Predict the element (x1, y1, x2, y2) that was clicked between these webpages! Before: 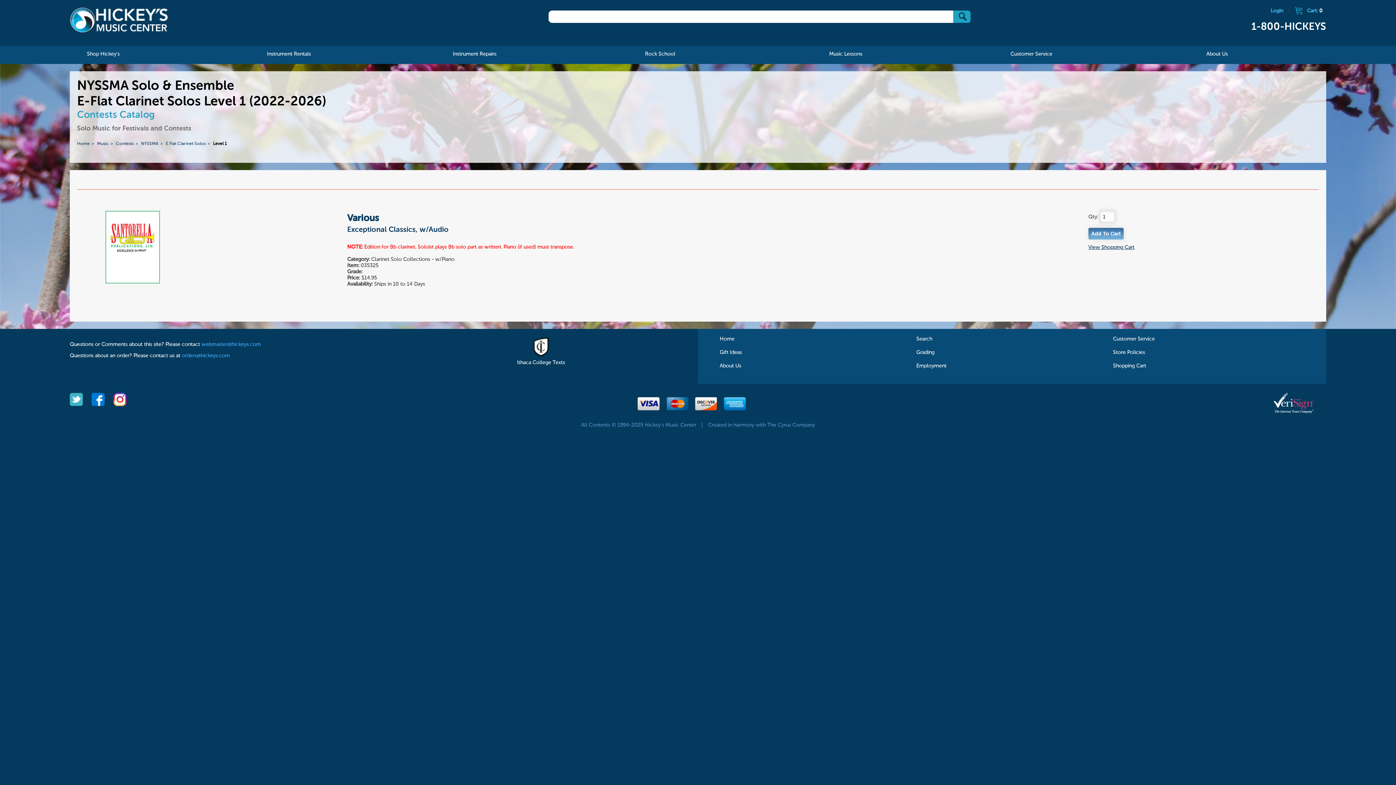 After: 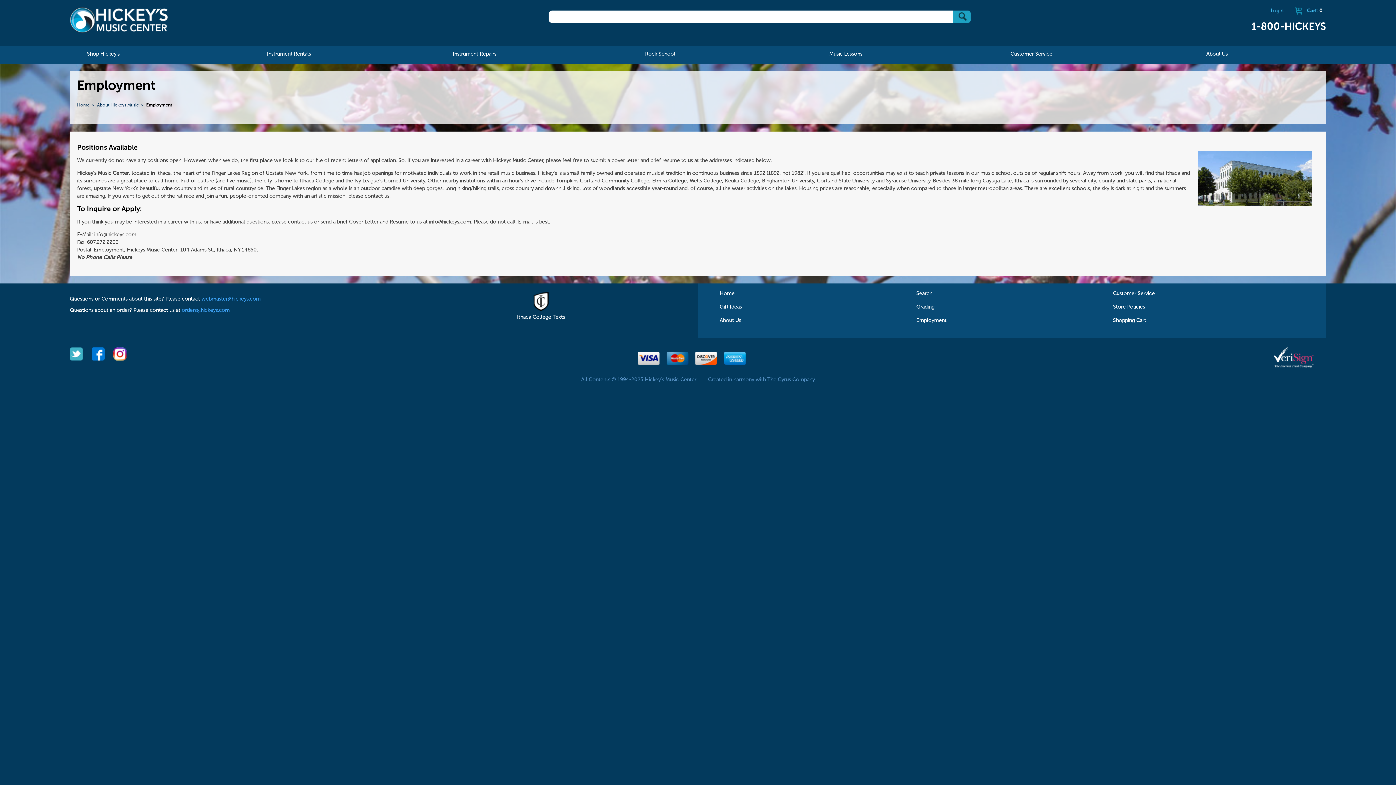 Action: label: Employment bbox: (916, 363, 946, 368)